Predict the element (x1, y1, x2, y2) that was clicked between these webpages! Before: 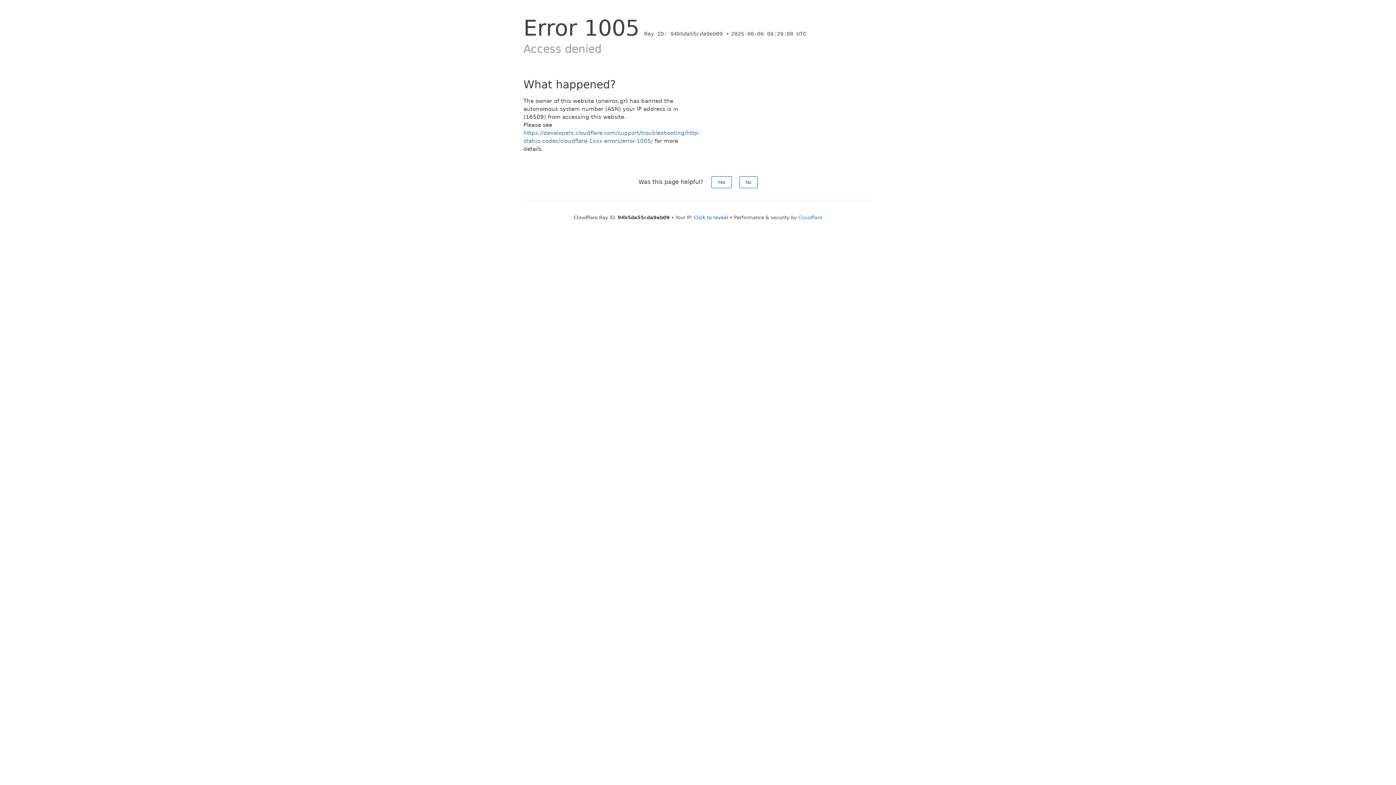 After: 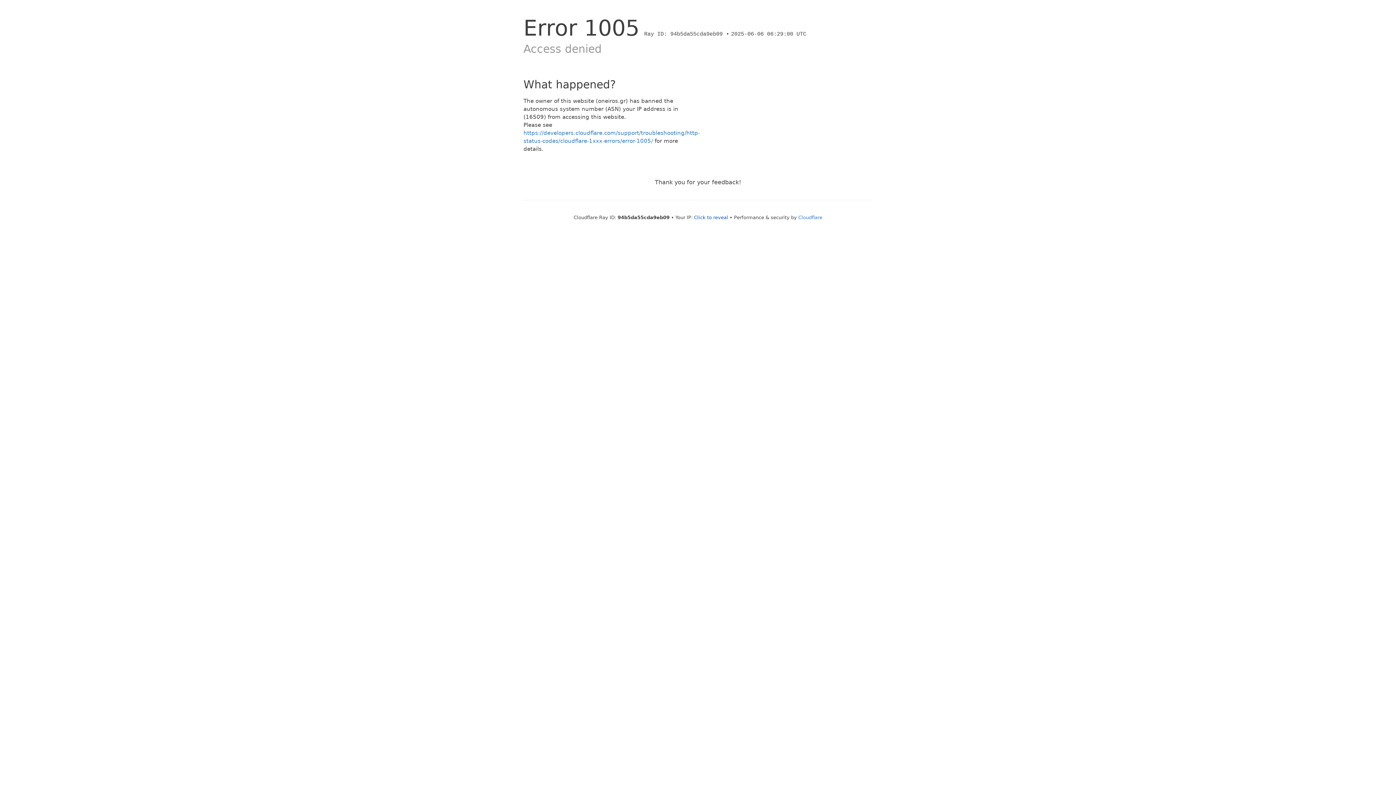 Action: label: Yes bbox: (711, 176, 731, 188)